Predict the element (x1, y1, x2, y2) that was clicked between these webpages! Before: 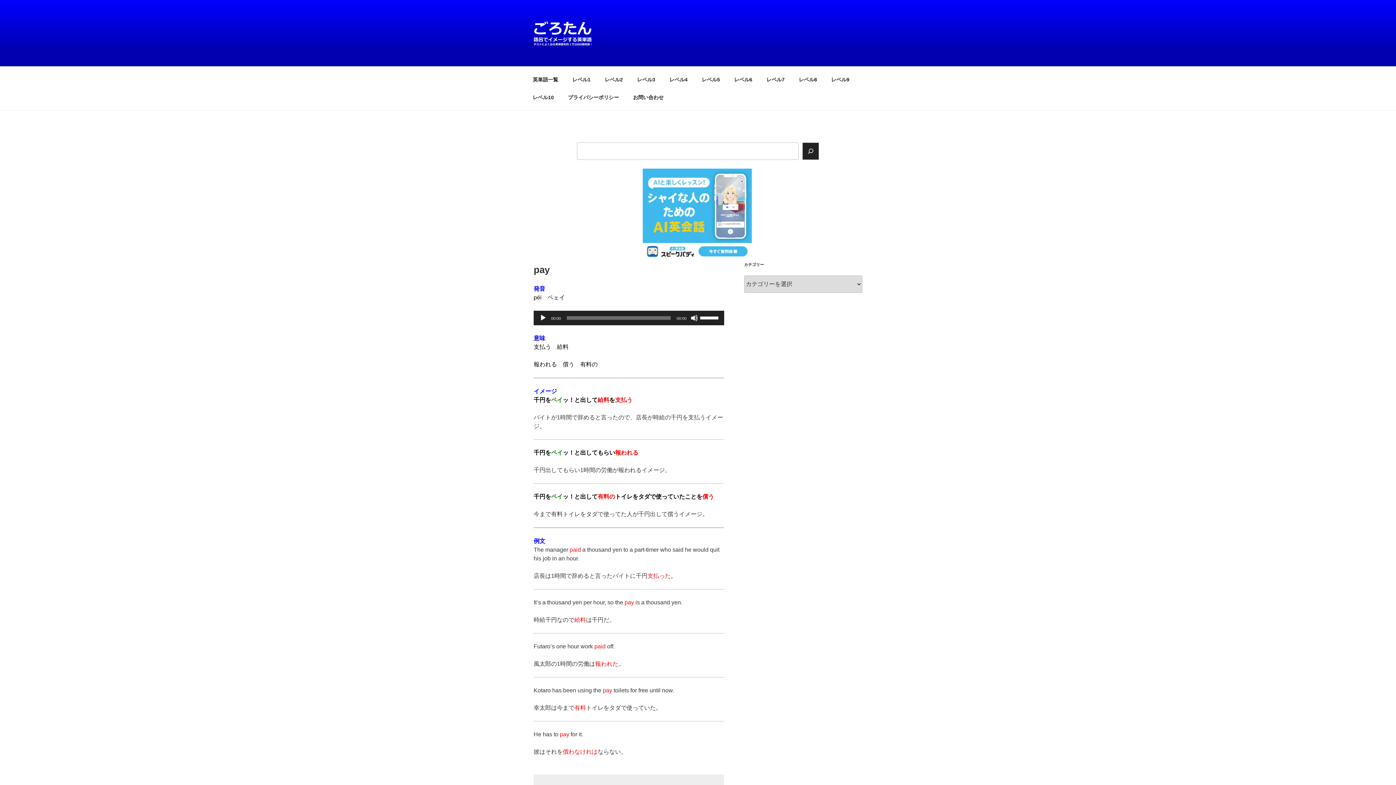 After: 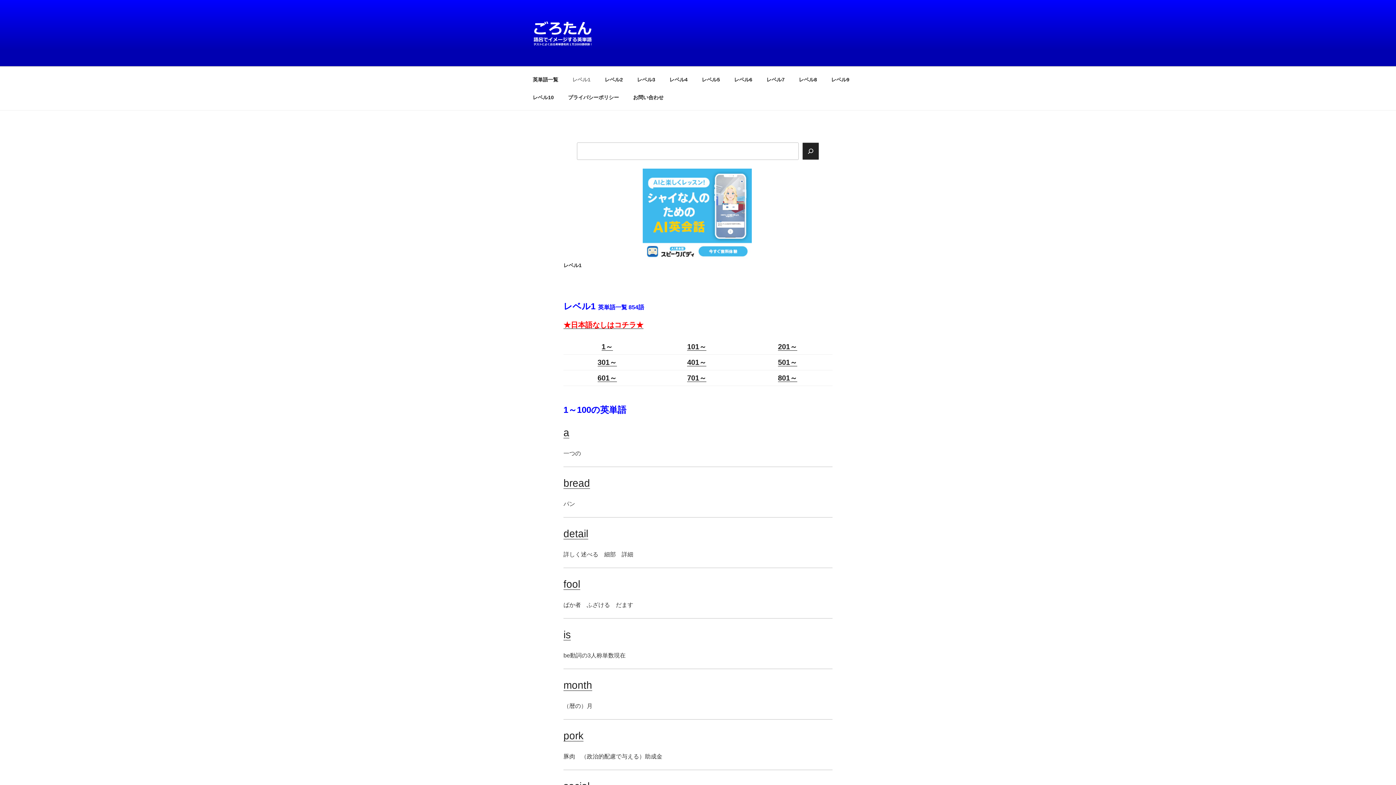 Action: label: レベル1 bbox: (566, 70, 597, 88)